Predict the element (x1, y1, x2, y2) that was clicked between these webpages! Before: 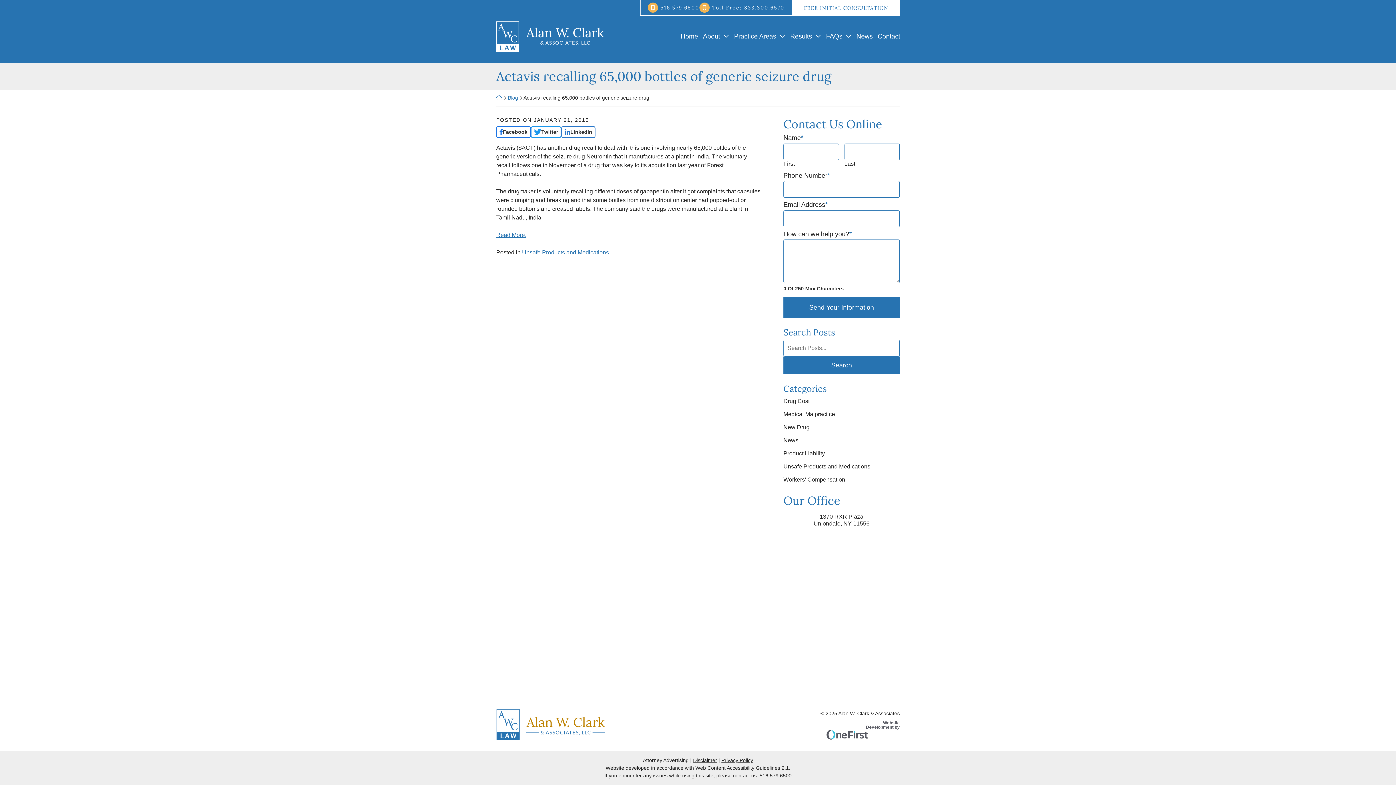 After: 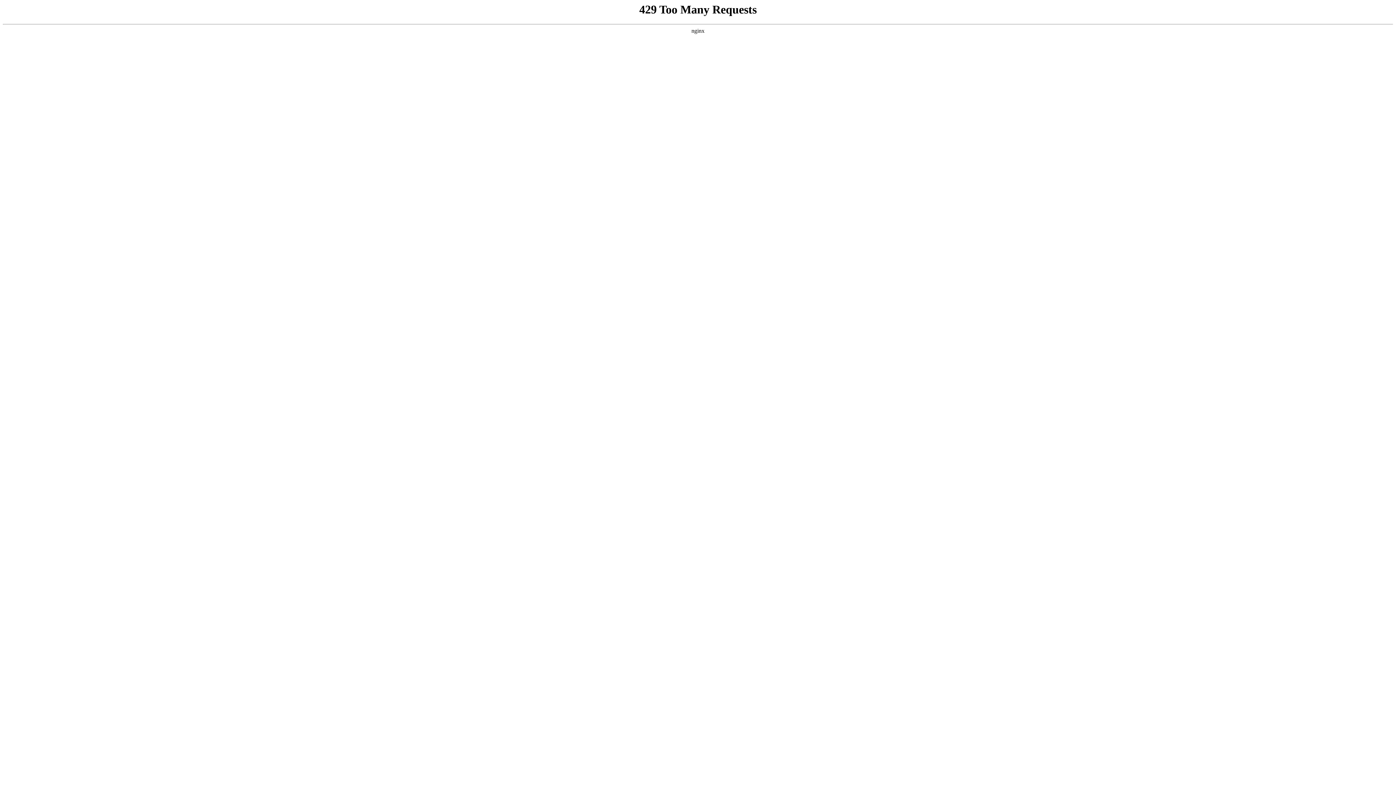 Action: bbox: (693, 757, 717, 763) label: Disclaimer